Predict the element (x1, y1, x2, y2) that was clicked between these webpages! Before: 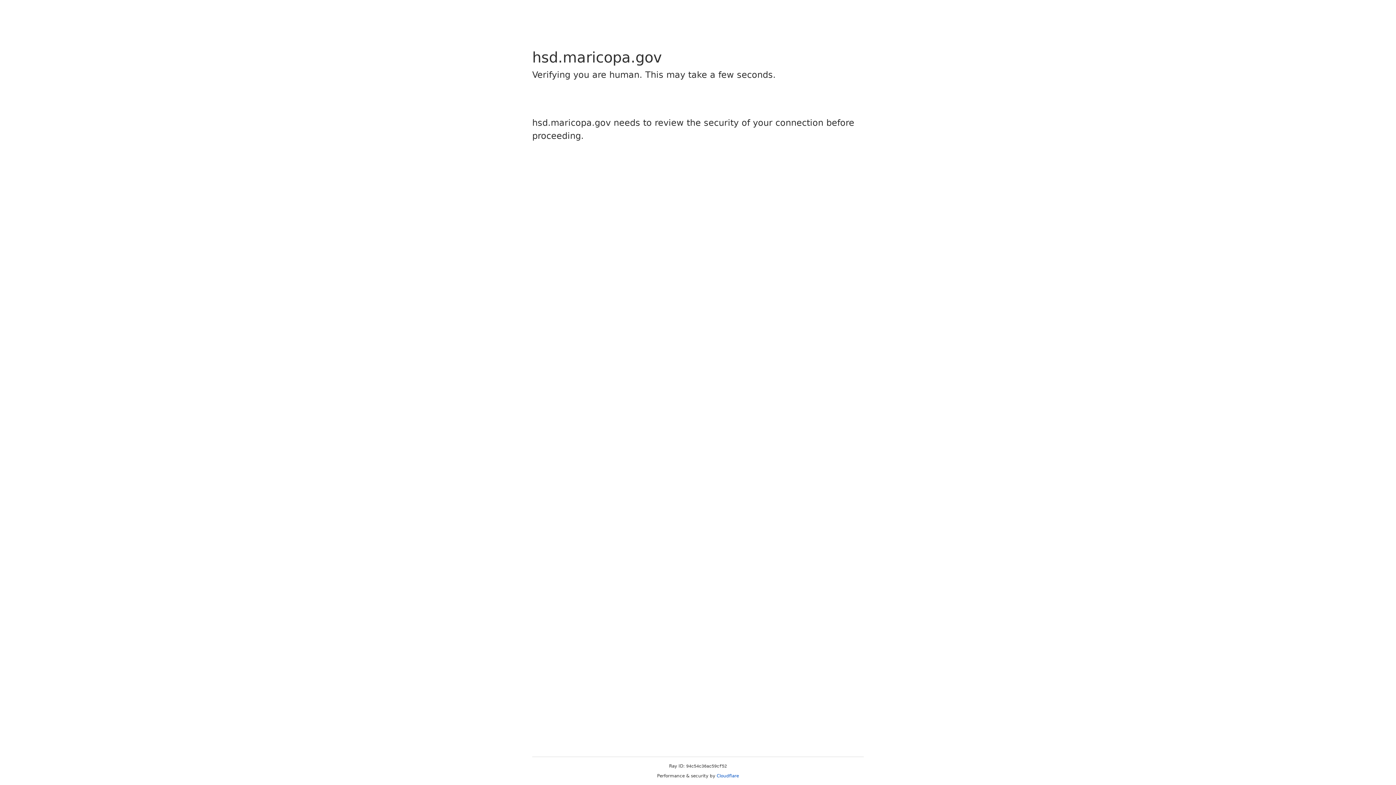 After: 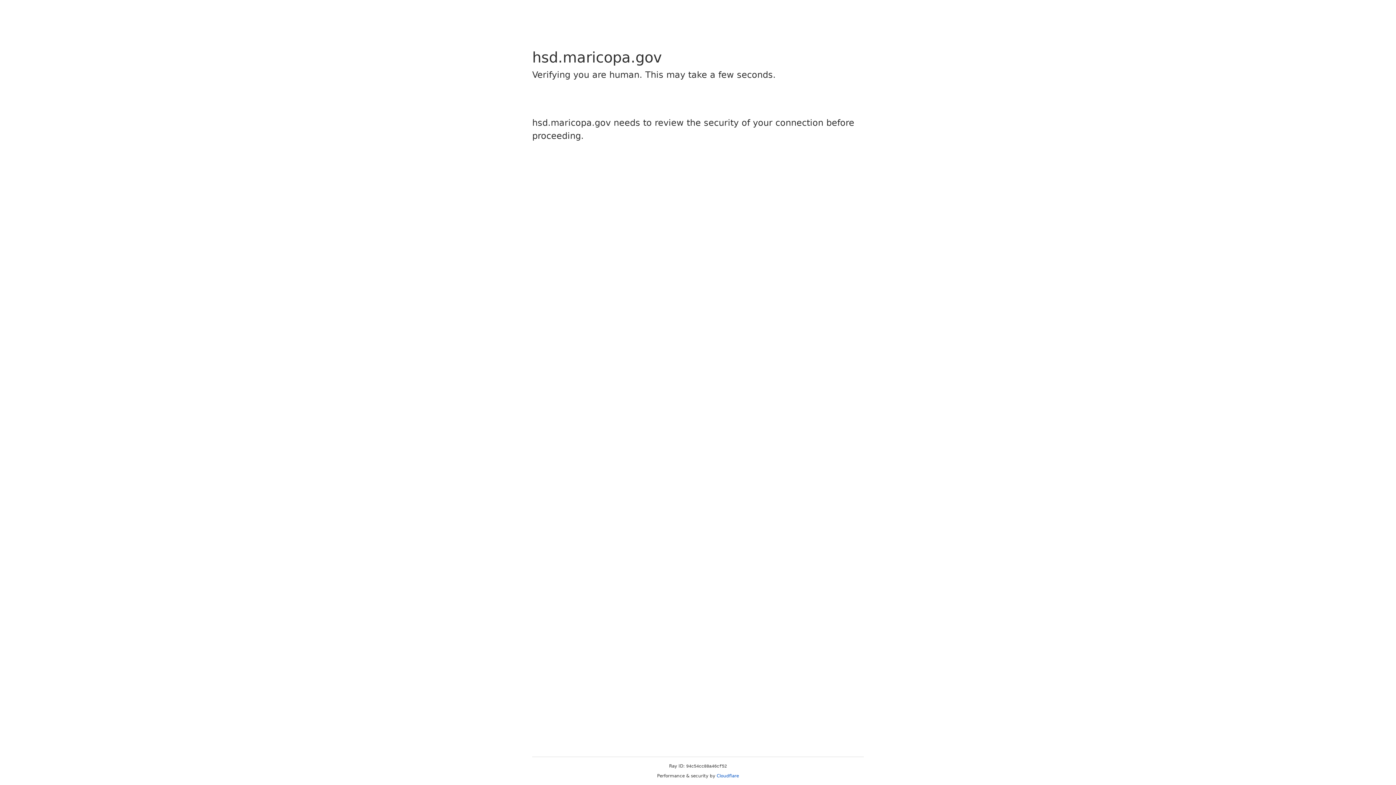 Action: label: Cloudflare bbox: (716, 773, 739, 778)